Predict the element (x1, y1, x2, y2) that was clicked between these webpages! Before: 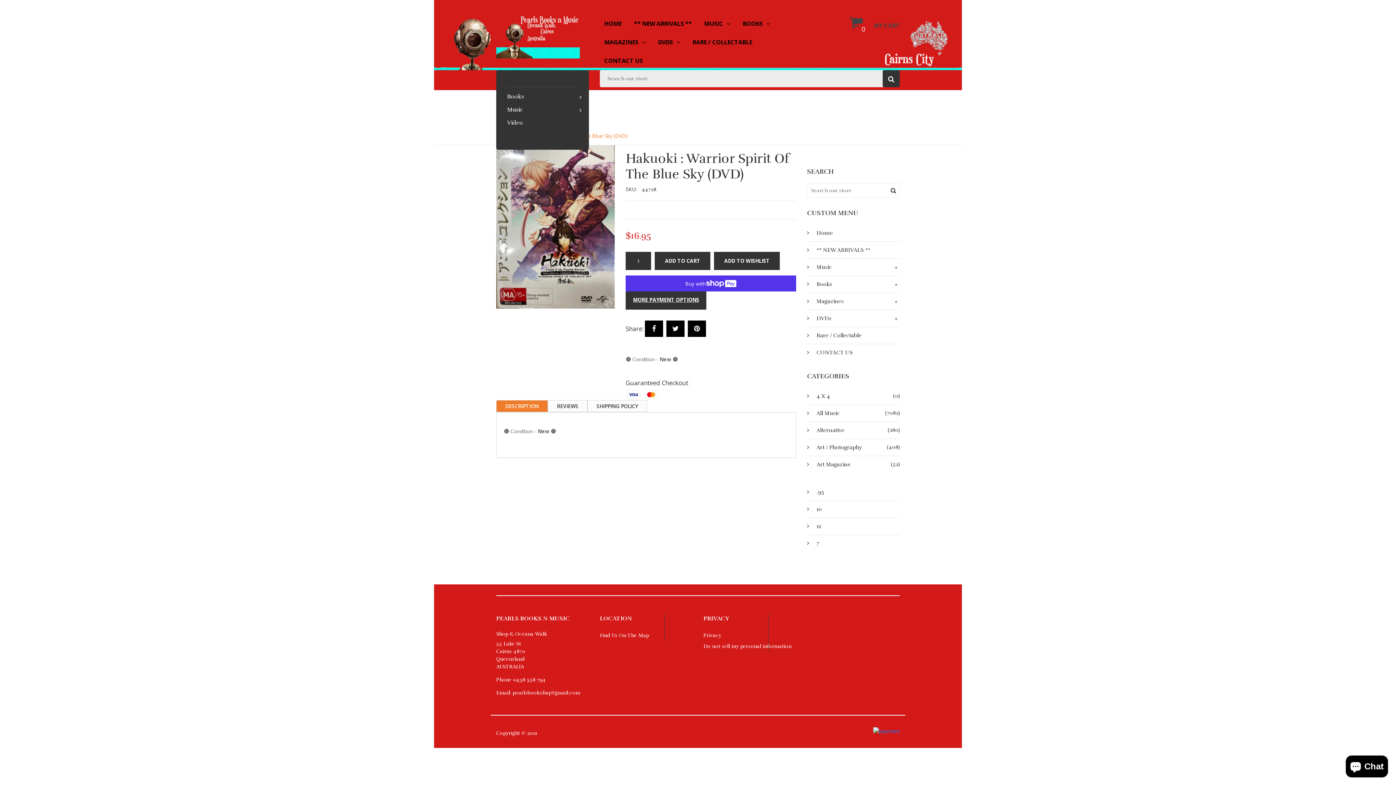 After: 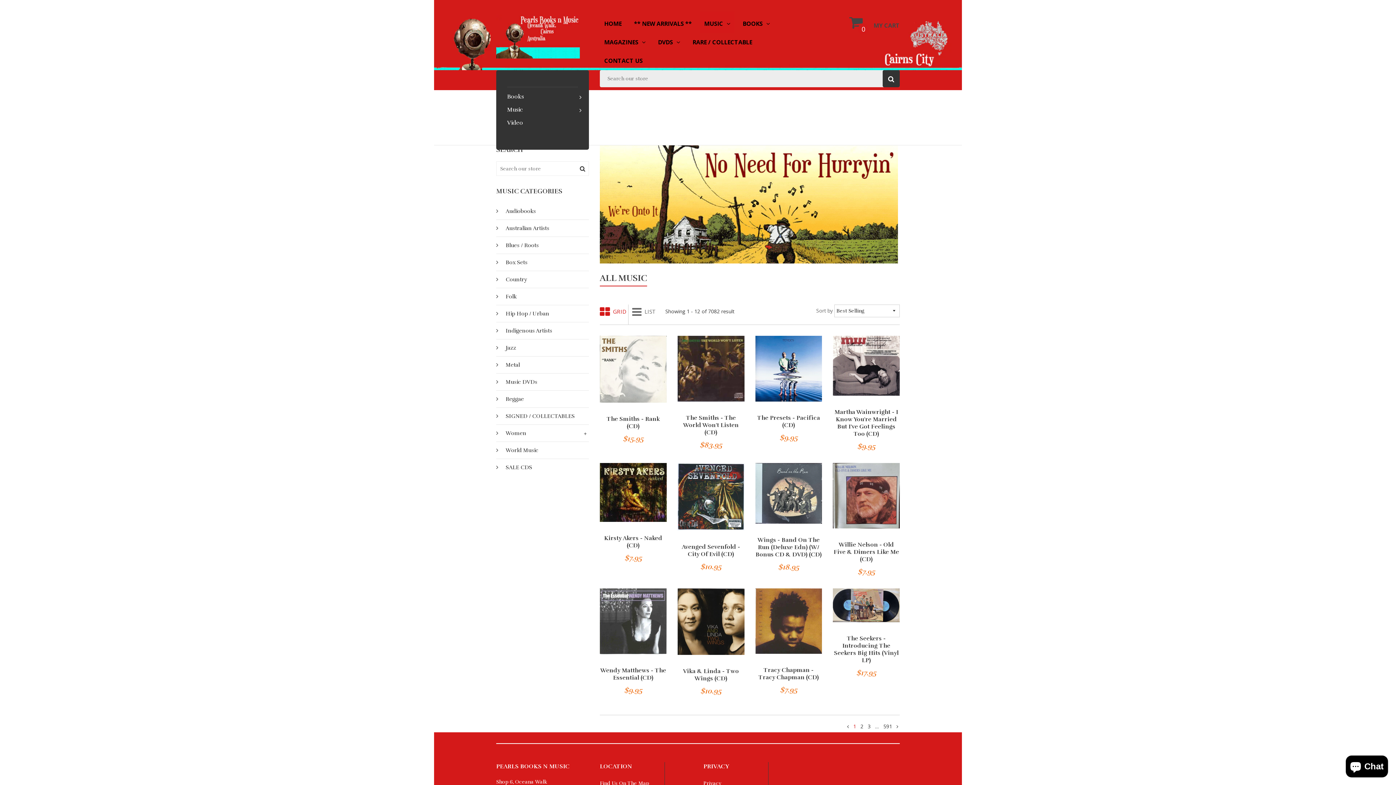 Action: bbox: (507, 103, 589, 116) label: Music